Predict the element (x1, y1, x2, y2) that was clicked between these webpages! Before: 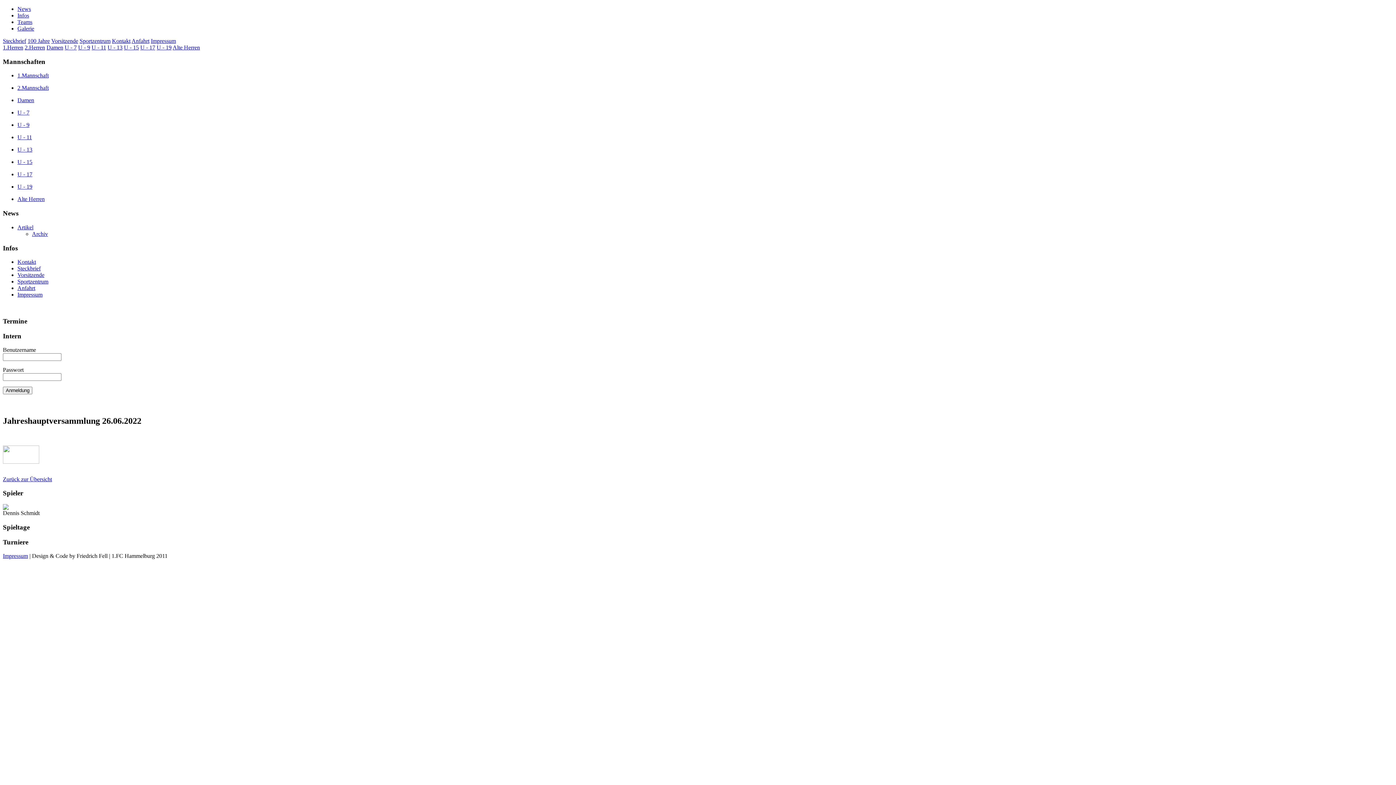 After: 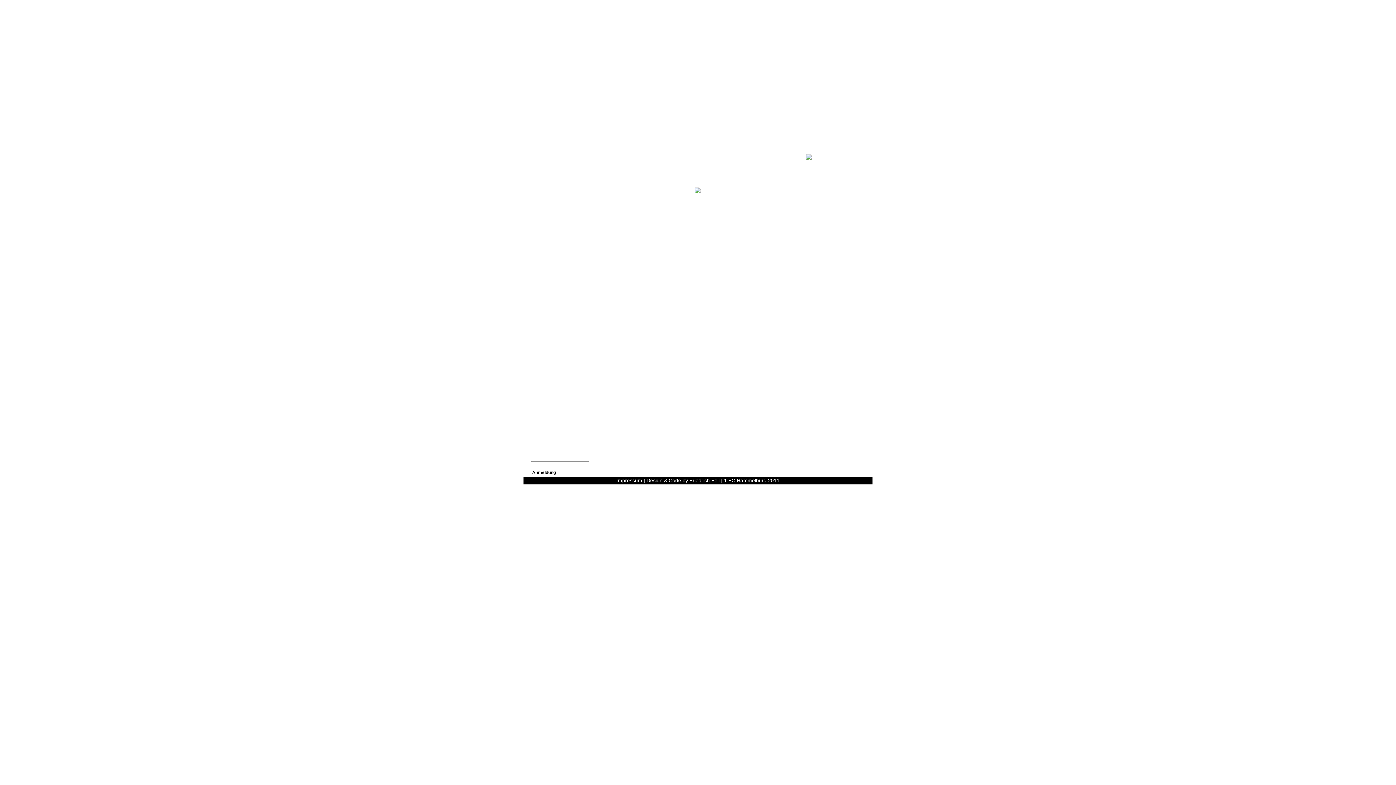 Action: label: 1.Mannschaft bbox: (17, 72, 48, 78)